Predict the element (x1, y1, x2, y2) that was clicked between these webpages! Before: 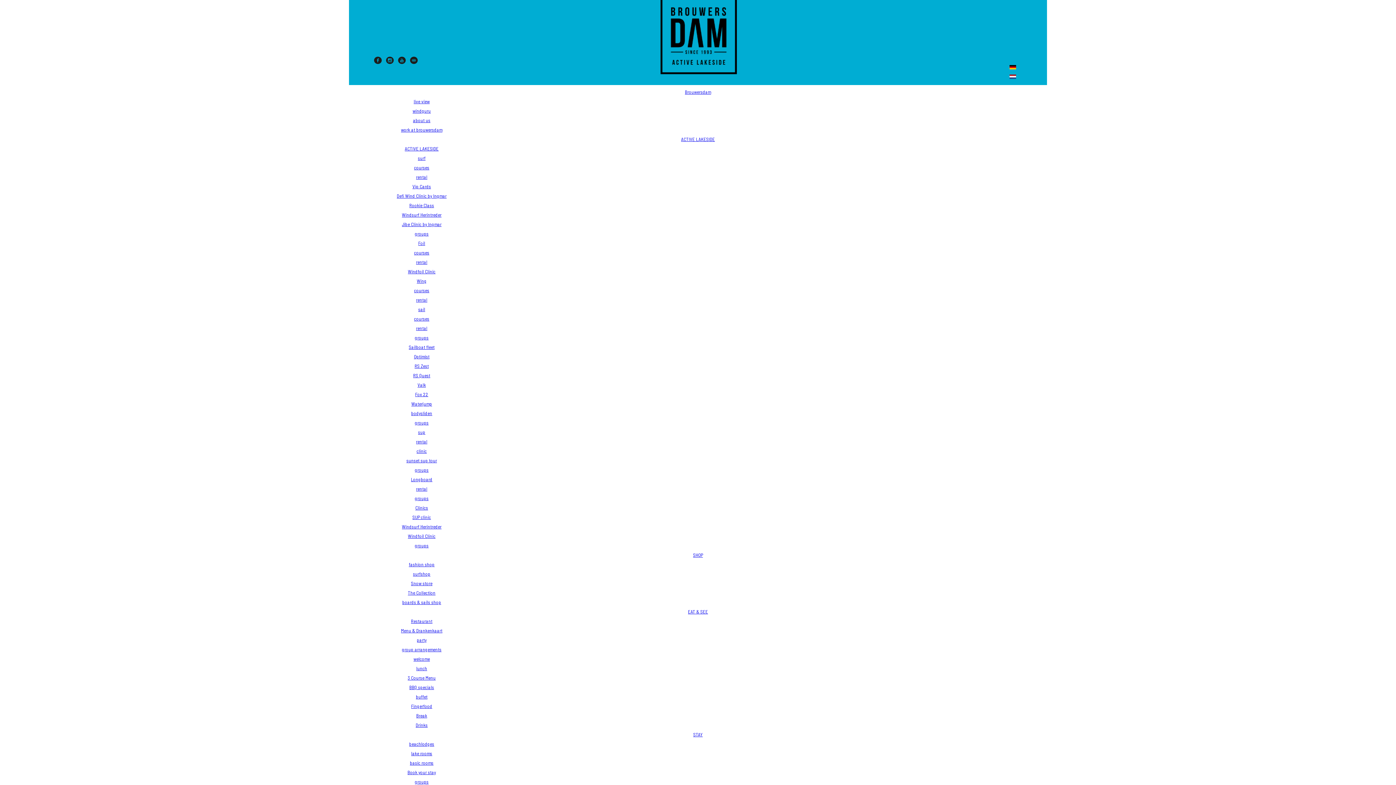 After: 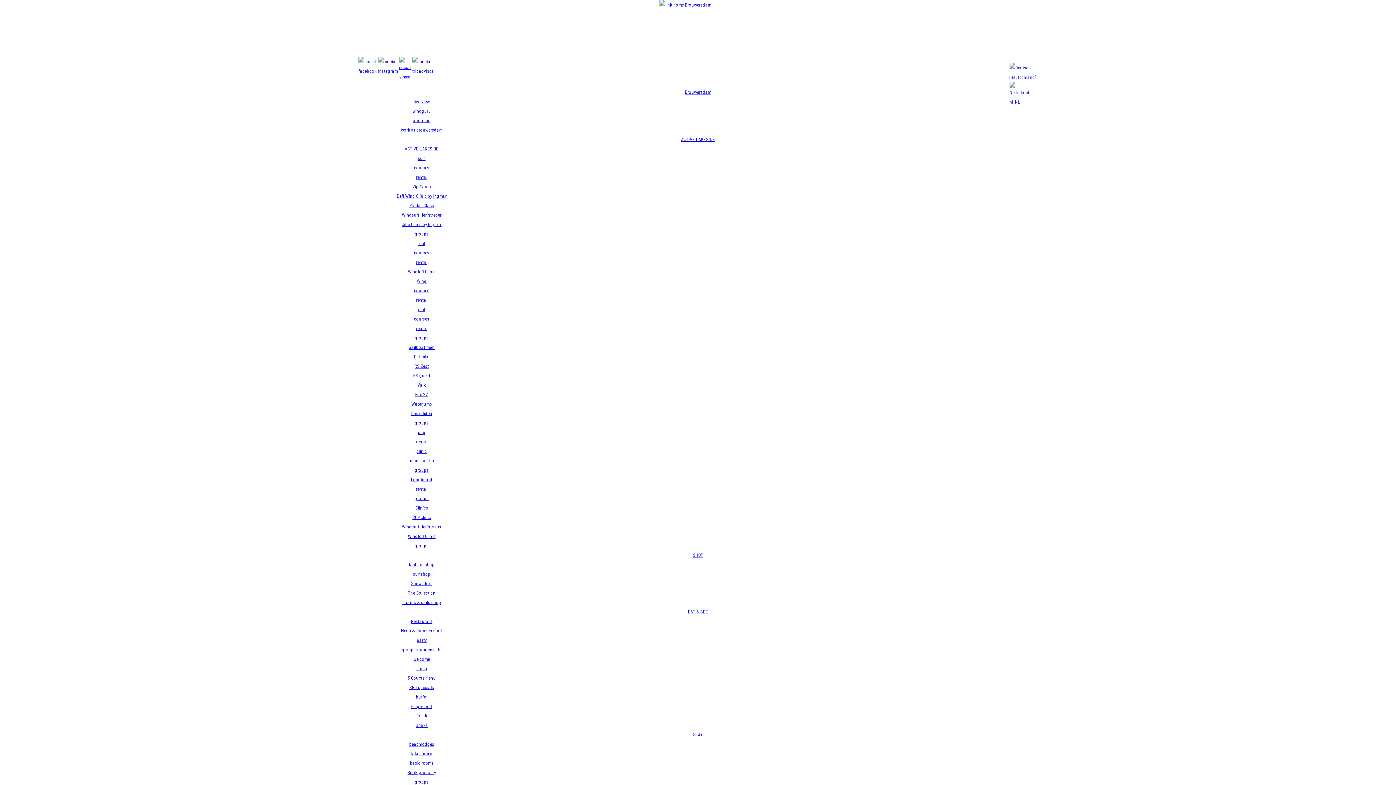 Action: bbox: (415, 722, 427, 728) label: Drinks